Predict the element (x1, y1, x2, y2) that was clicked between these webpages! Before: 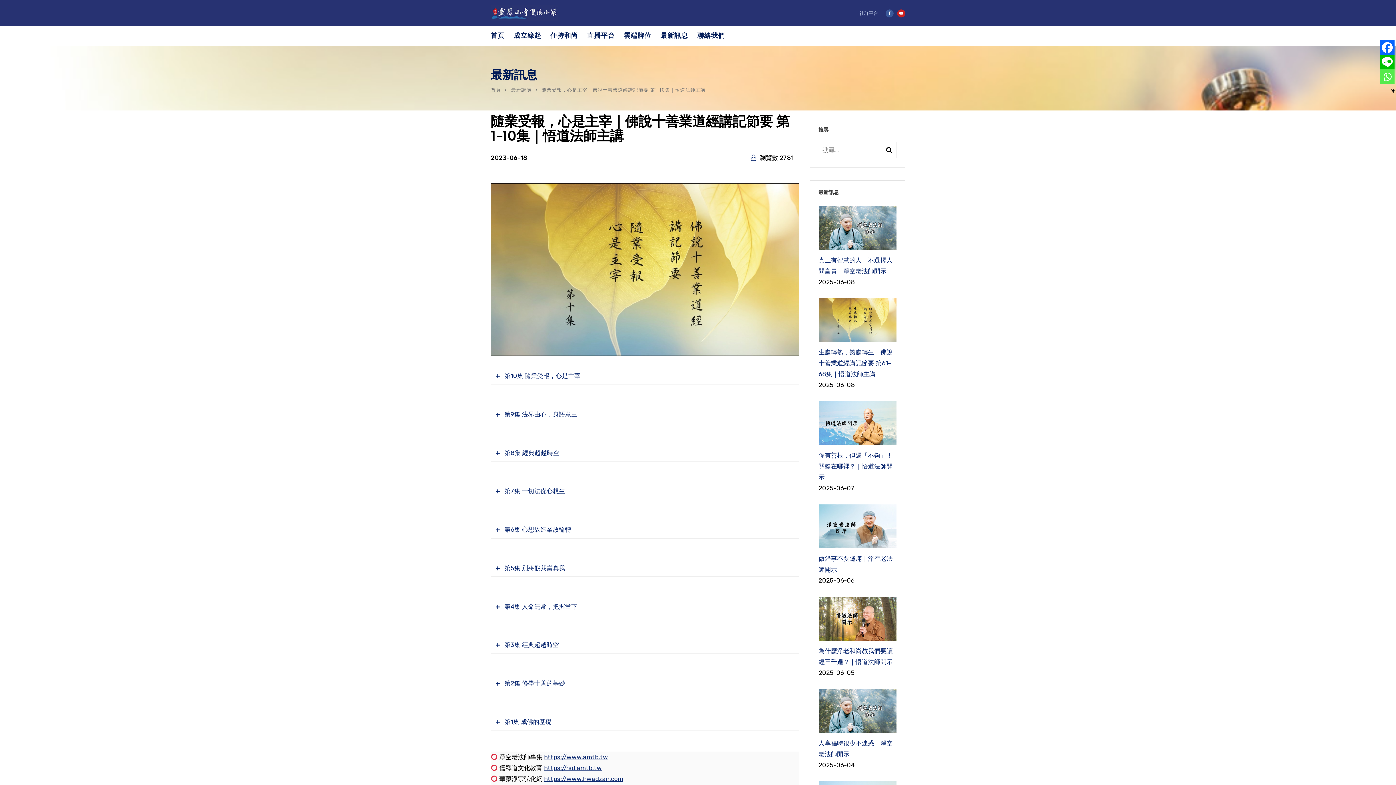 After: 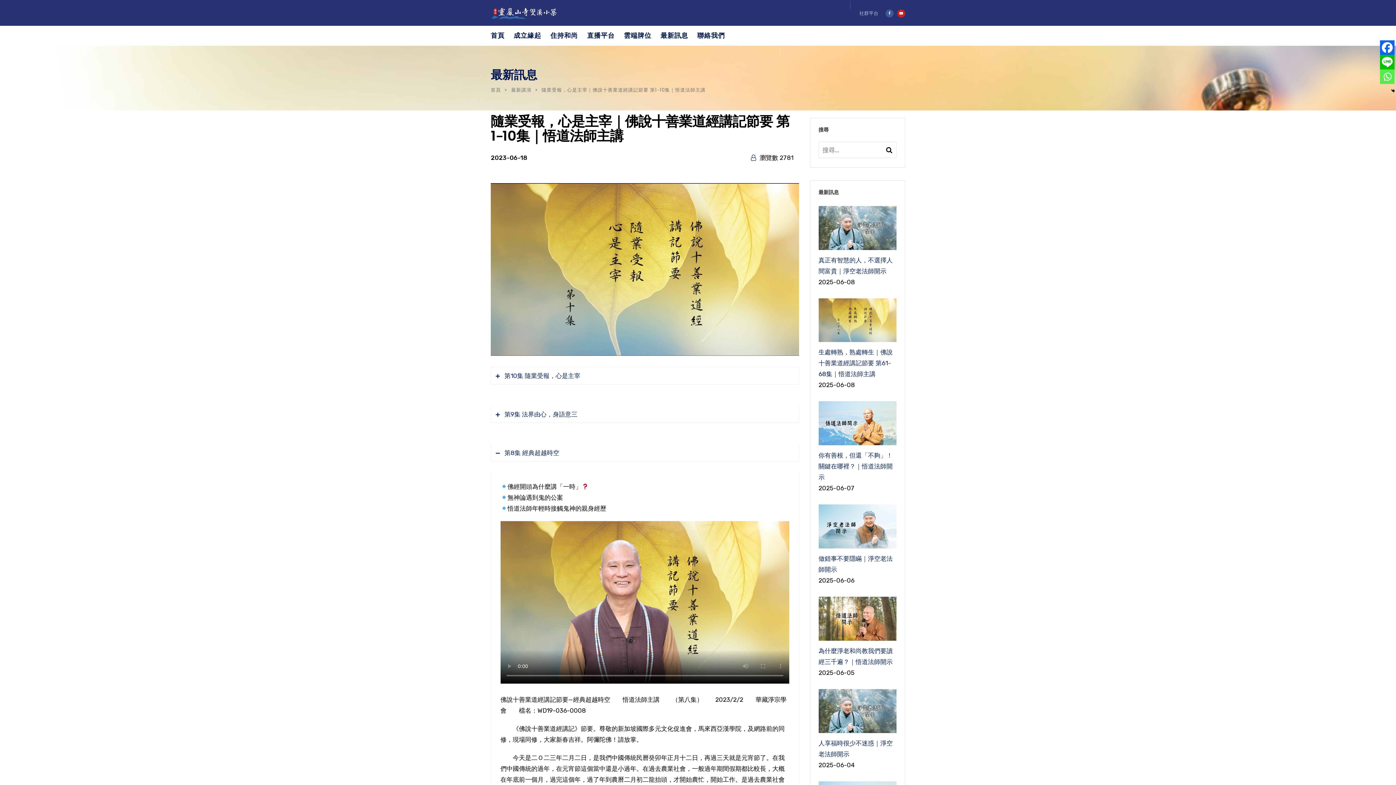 Action: label: 第8集 經典超越時空 bbox: (495, 447, 794, 458)